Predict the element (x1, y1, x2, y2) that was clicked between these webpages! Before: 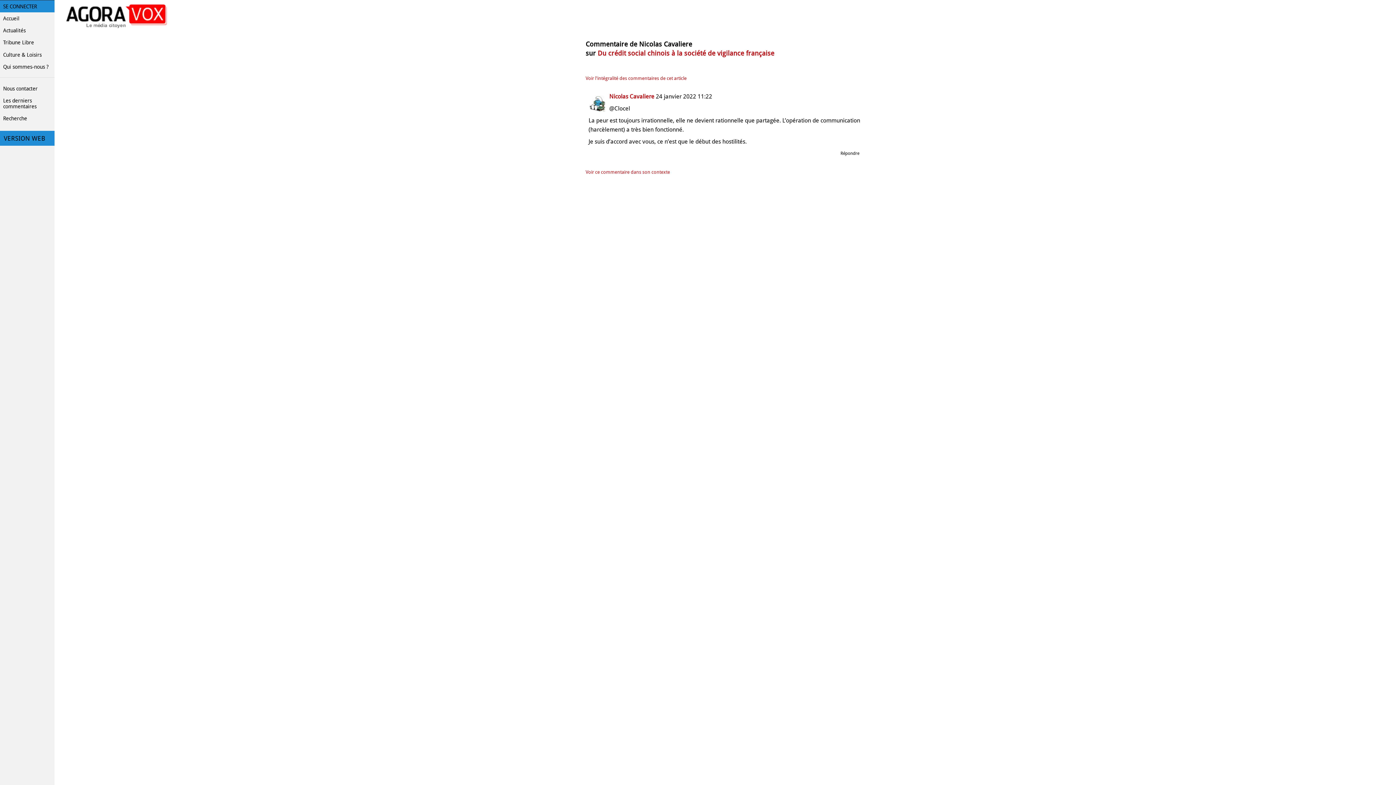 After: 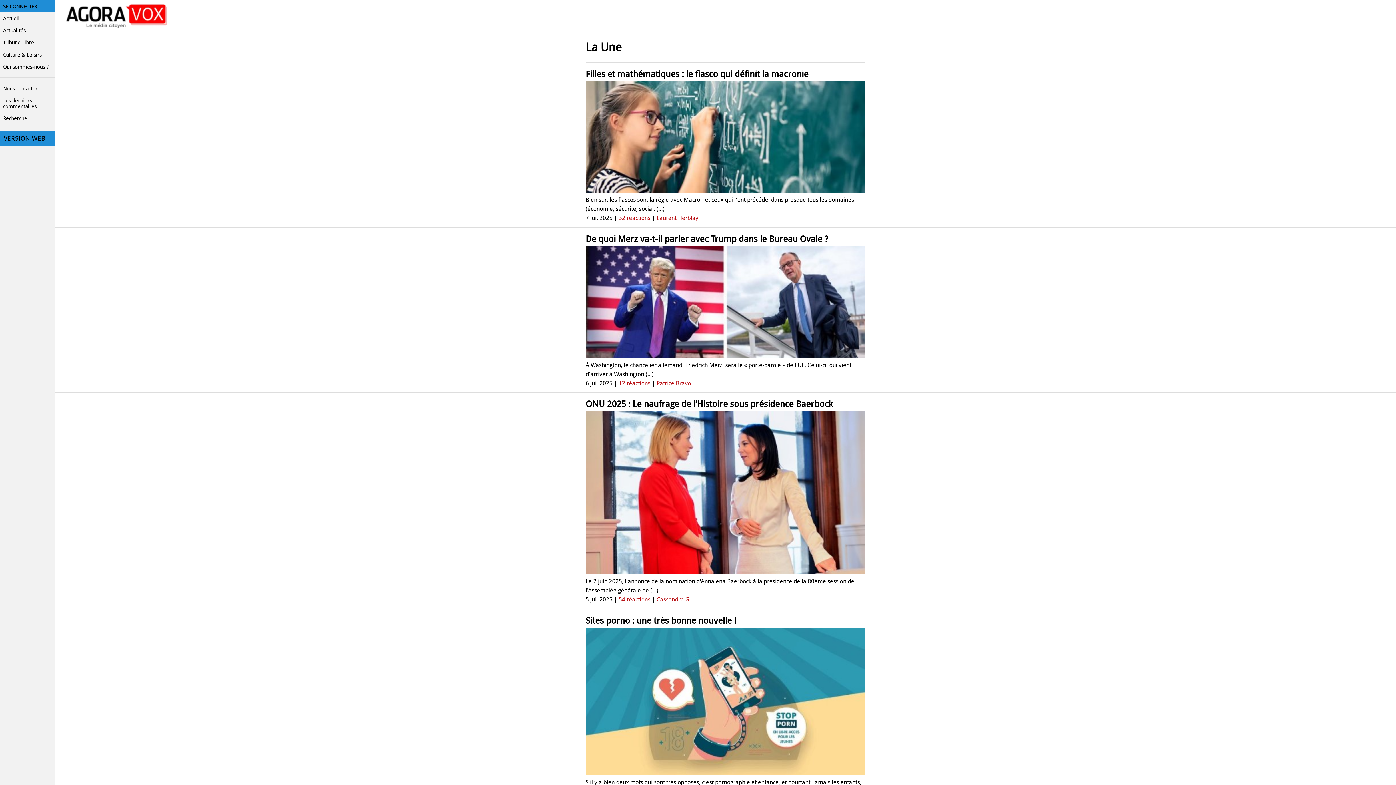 Action: label: Accueil bbox: (0, 12, 54, 24)